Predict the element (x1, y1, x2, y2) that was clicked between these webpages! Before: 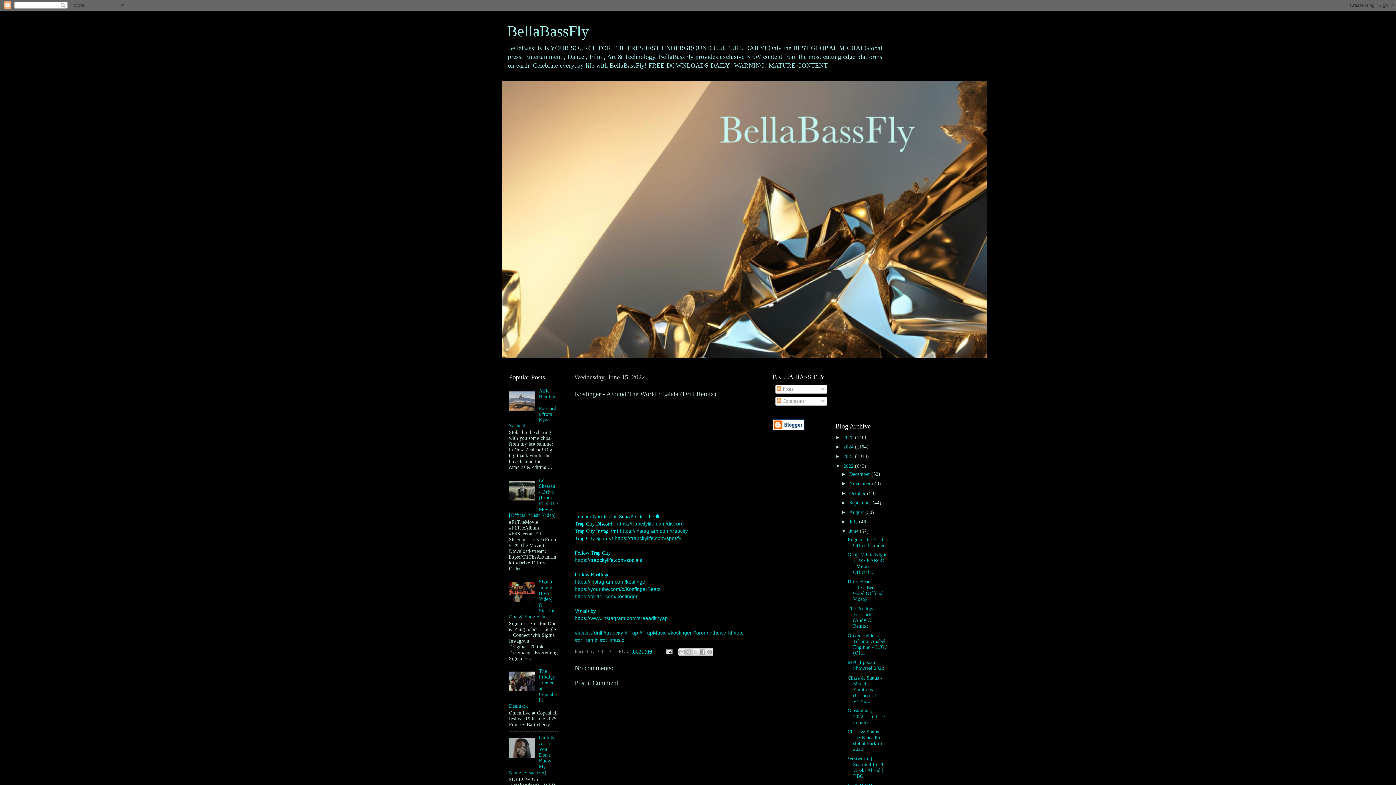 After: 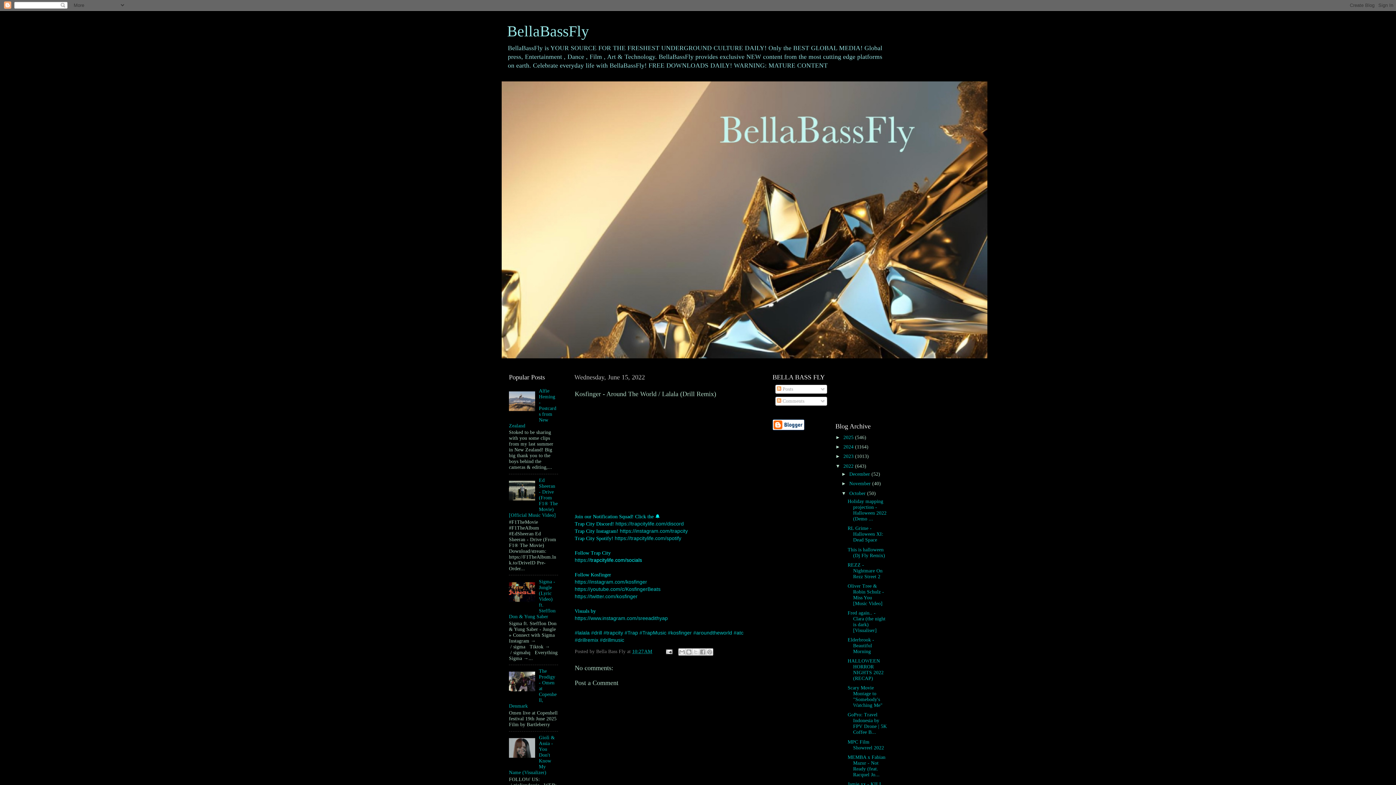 Action: bbox: (841, 490, 849, 496) label: ►  